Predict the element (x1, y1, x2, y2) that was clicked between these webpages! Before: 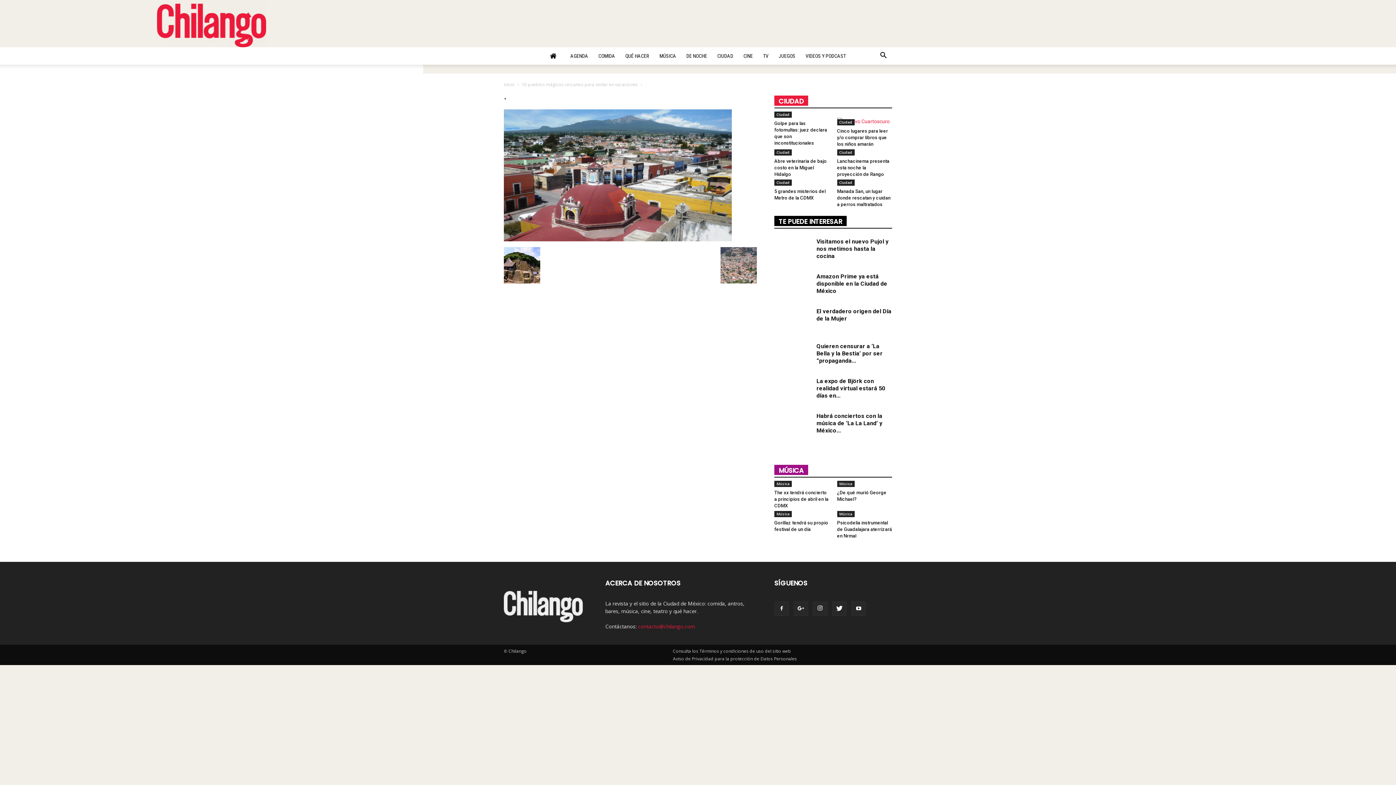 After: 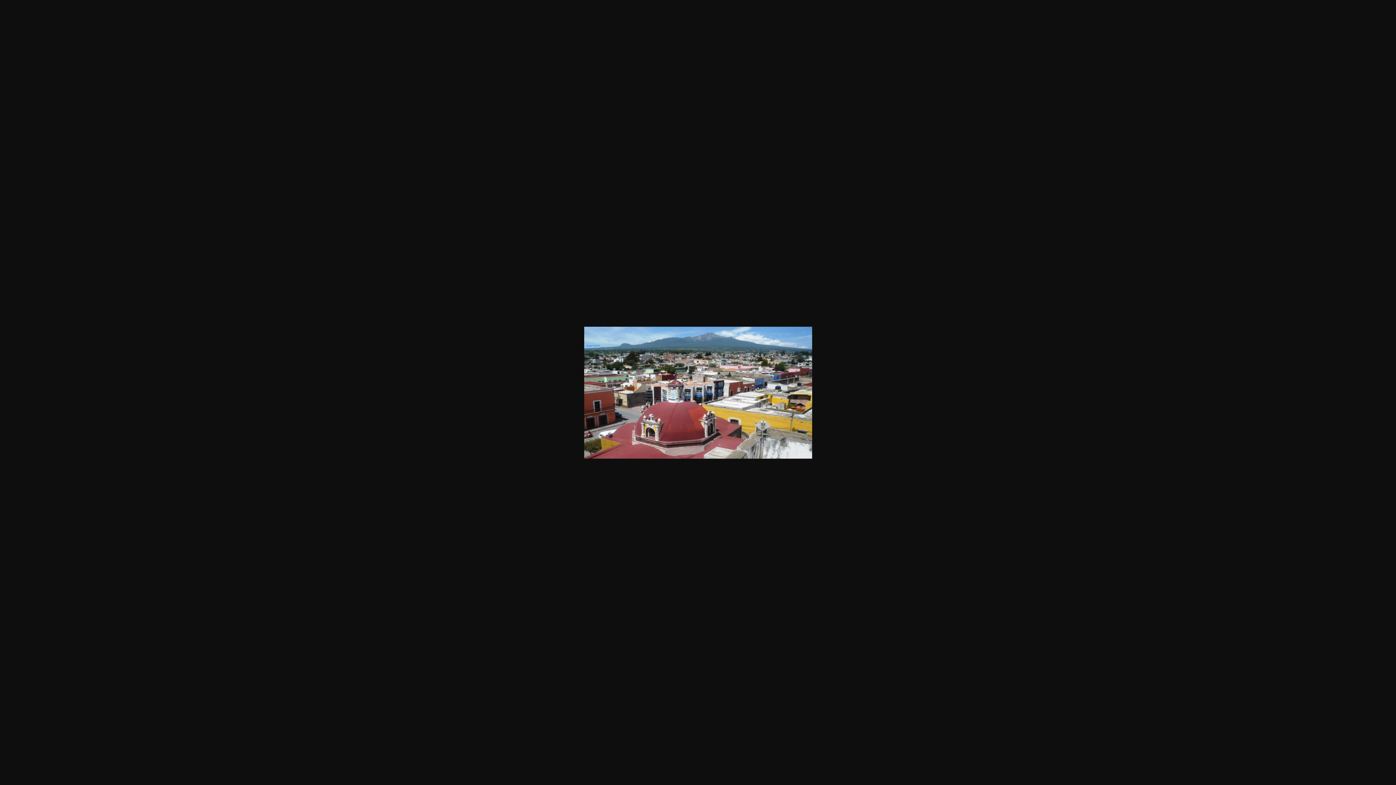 Action: bbox: (504, 236, 732, 242)